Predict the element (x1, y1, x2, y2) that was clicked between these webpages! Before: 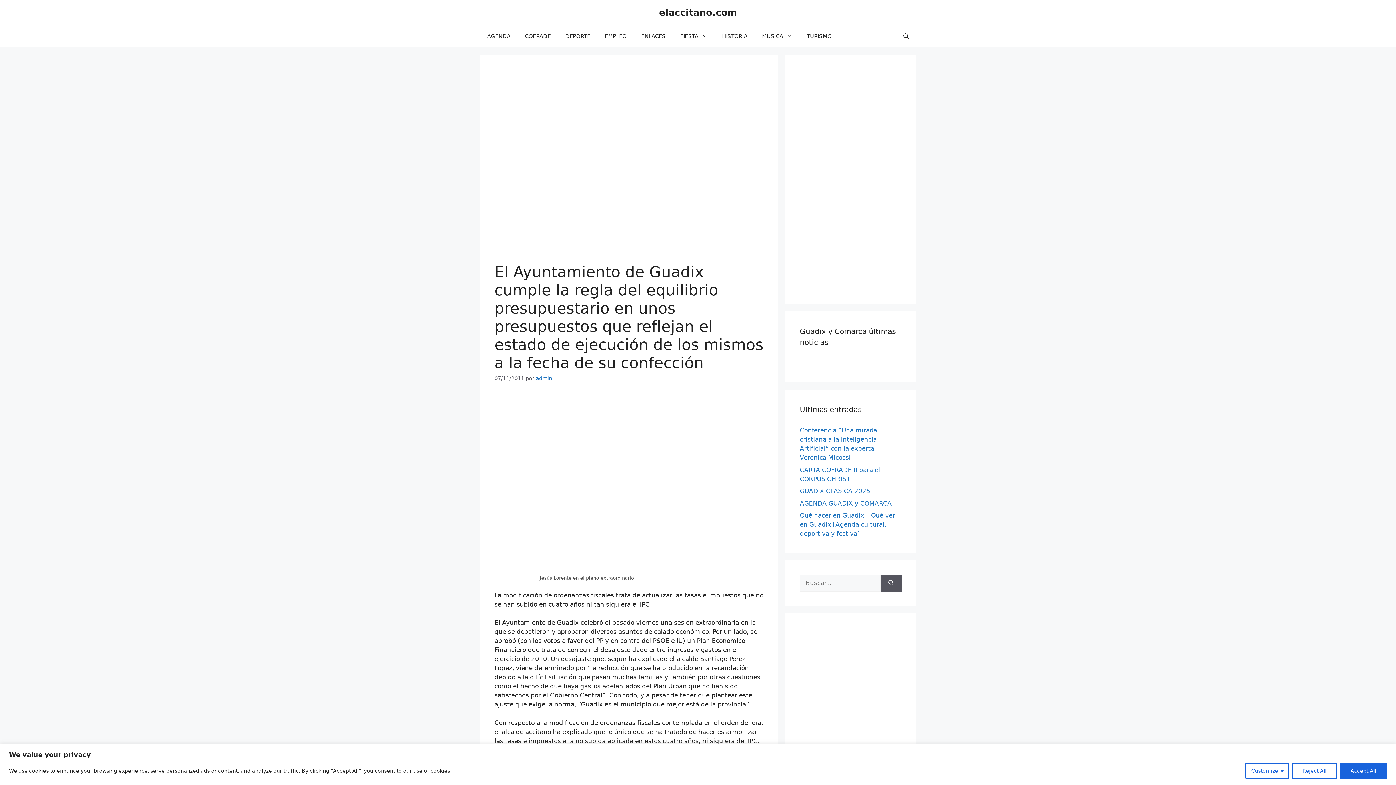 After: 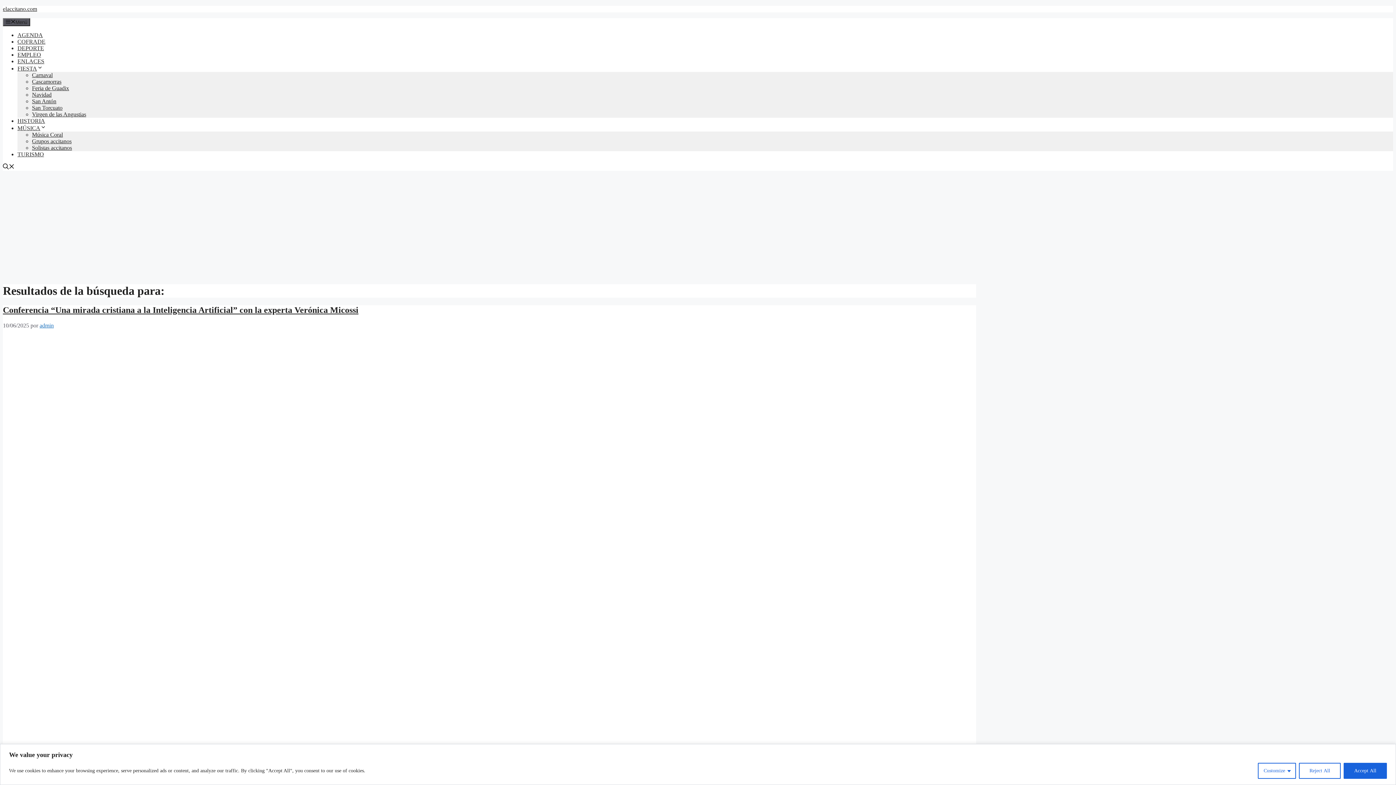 Action: label: Buscar bbox: (881, 574, 901, 592)